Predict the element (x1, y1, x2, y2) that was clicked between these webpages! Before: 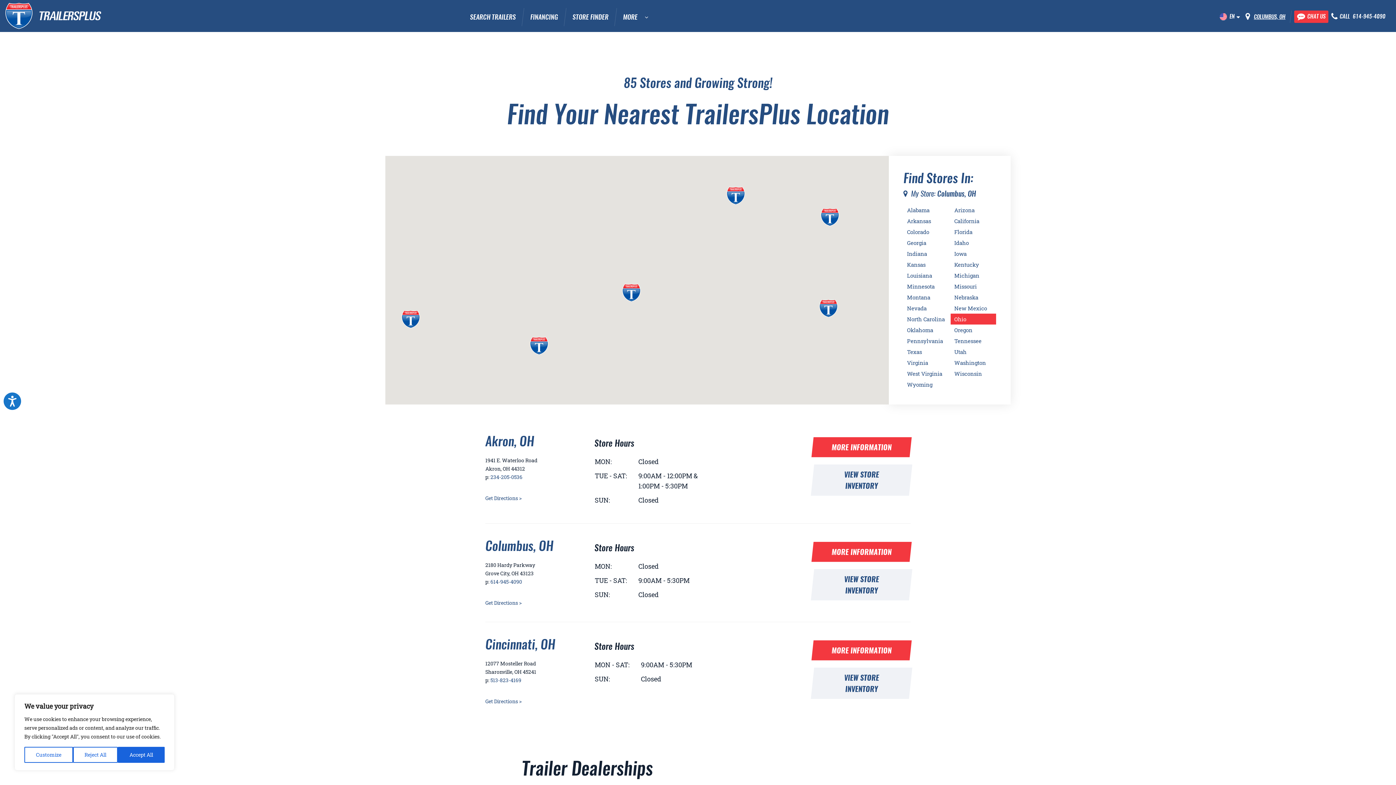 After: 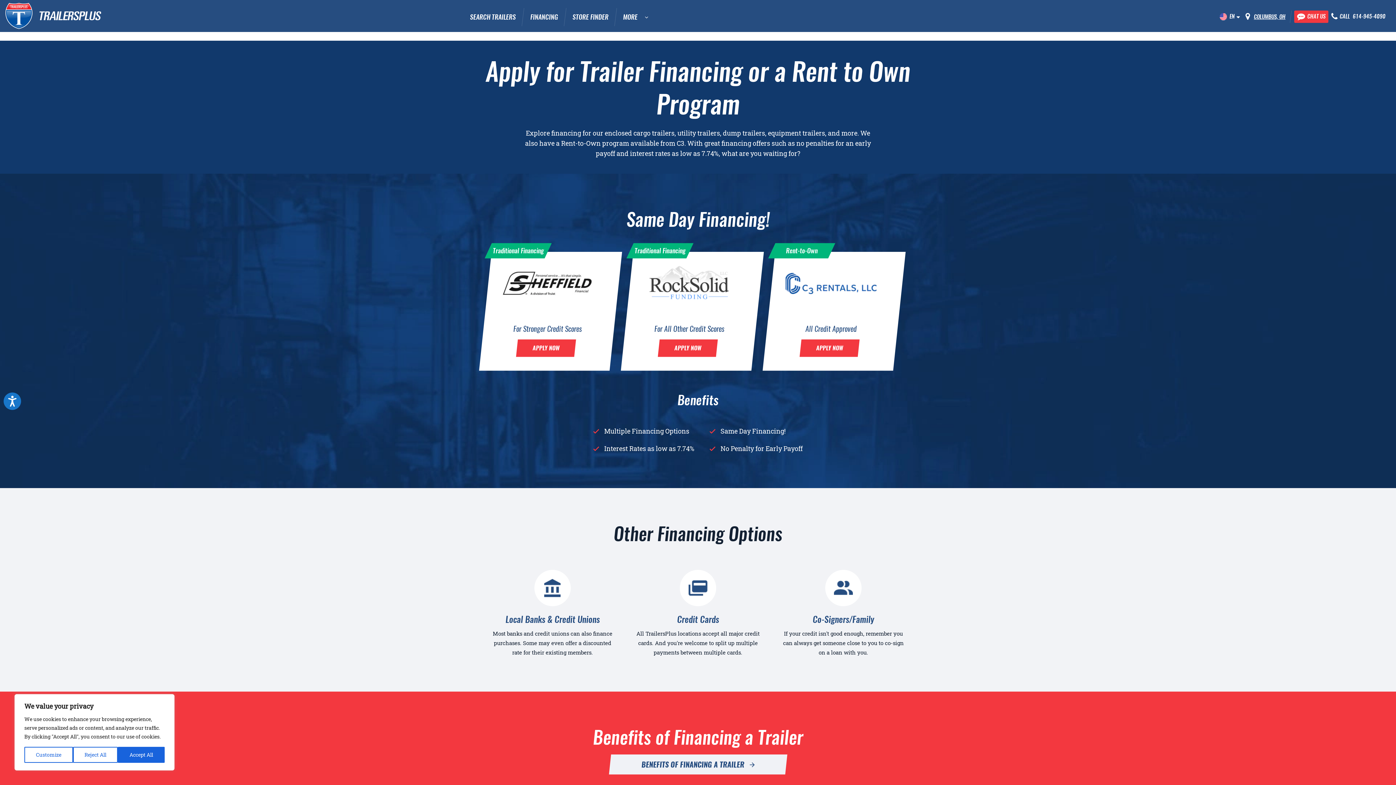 Action: label: FINANCING bbox: (523, 8, 565, 26)